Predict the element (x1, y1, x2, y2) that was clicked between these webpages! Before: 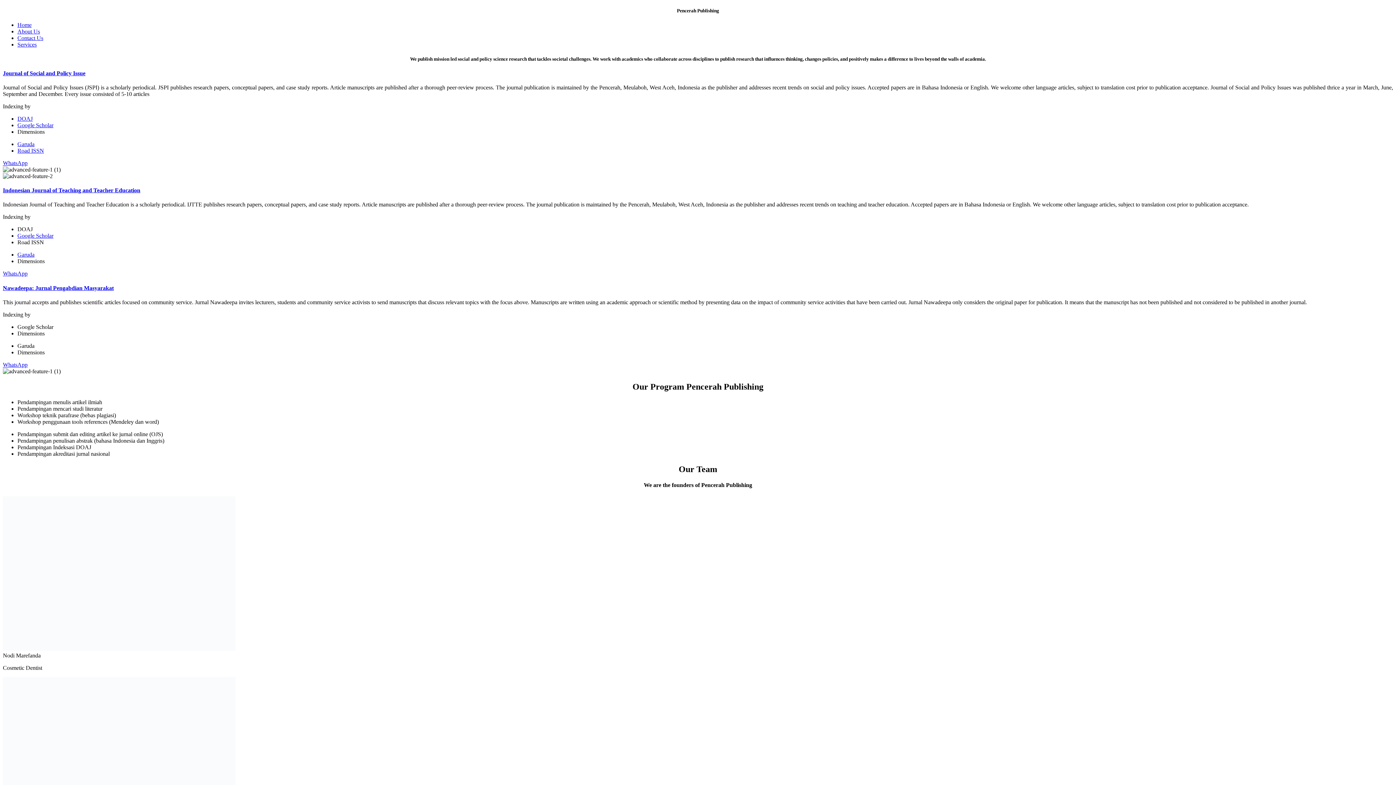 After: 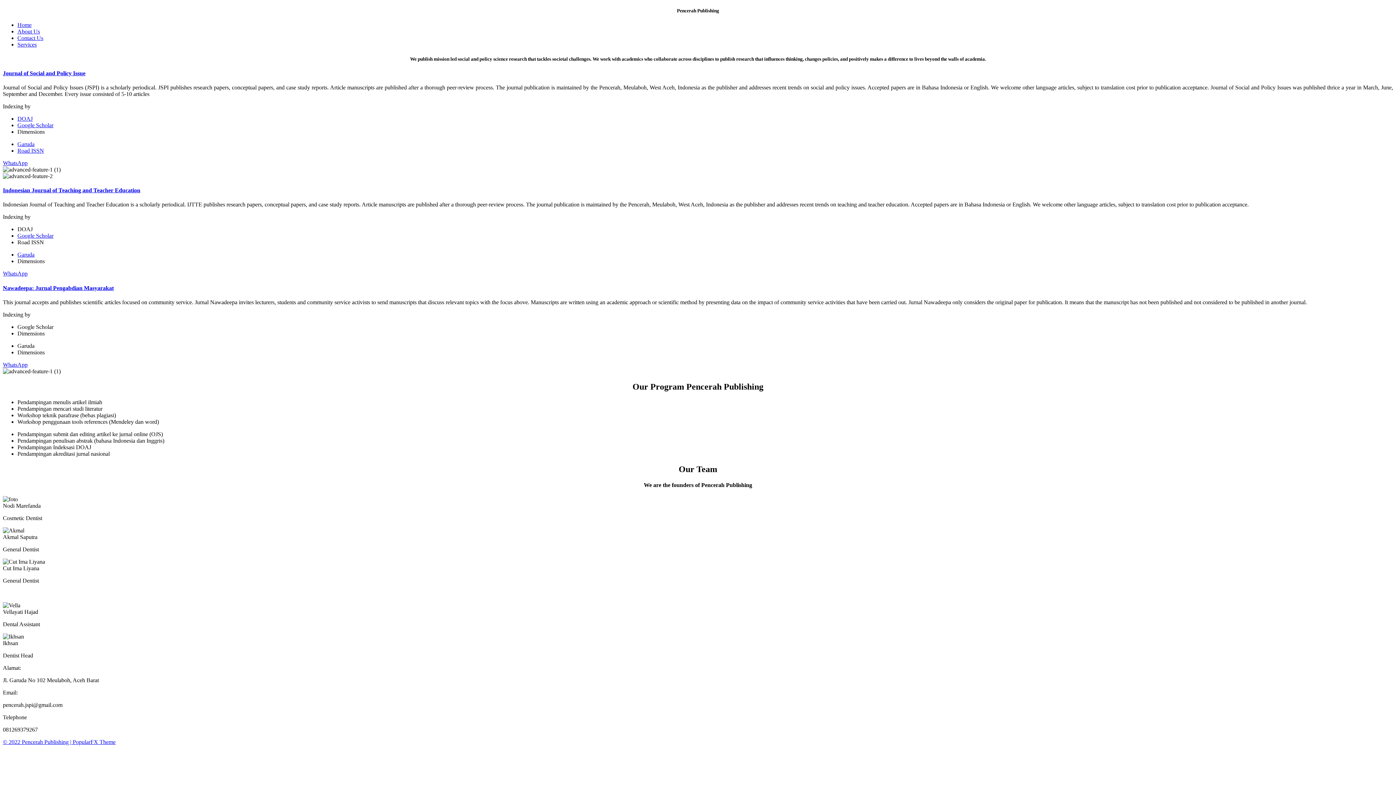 Action: bbox: (2, 70, 1393, 76) label: Journal of Social and Policy Issue